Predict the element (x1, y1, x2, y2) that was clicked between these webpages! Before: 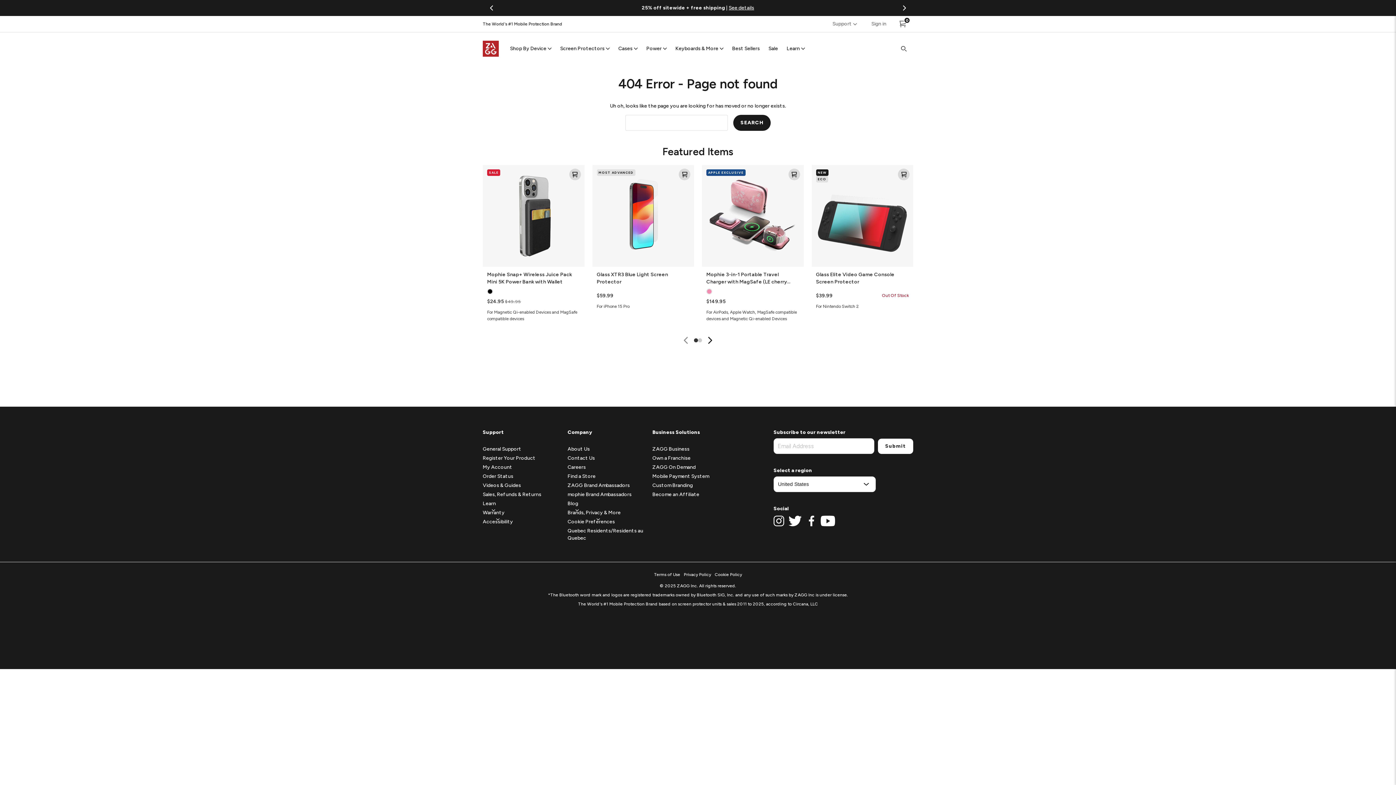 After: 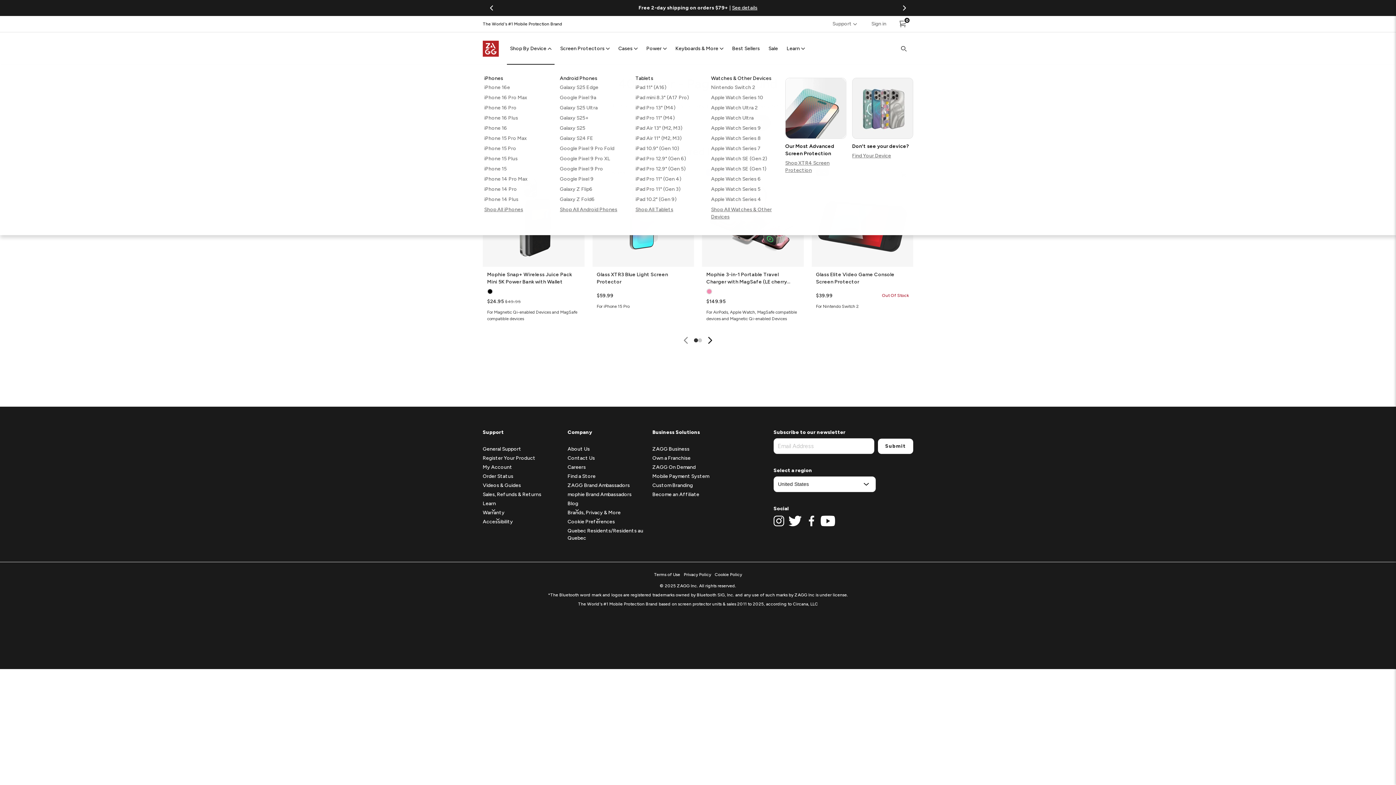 Action: bbox: (510, 44, 551, 52) label: Shop By Device